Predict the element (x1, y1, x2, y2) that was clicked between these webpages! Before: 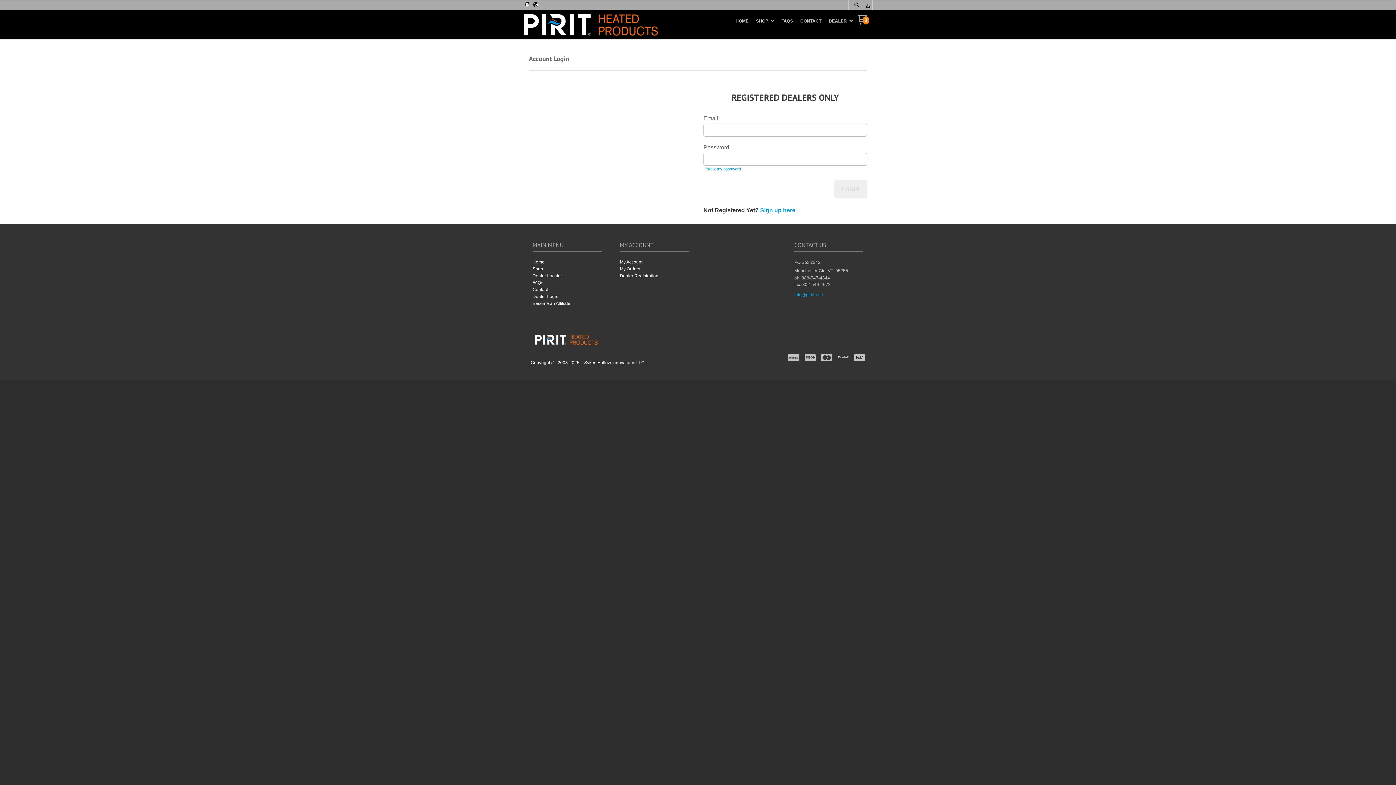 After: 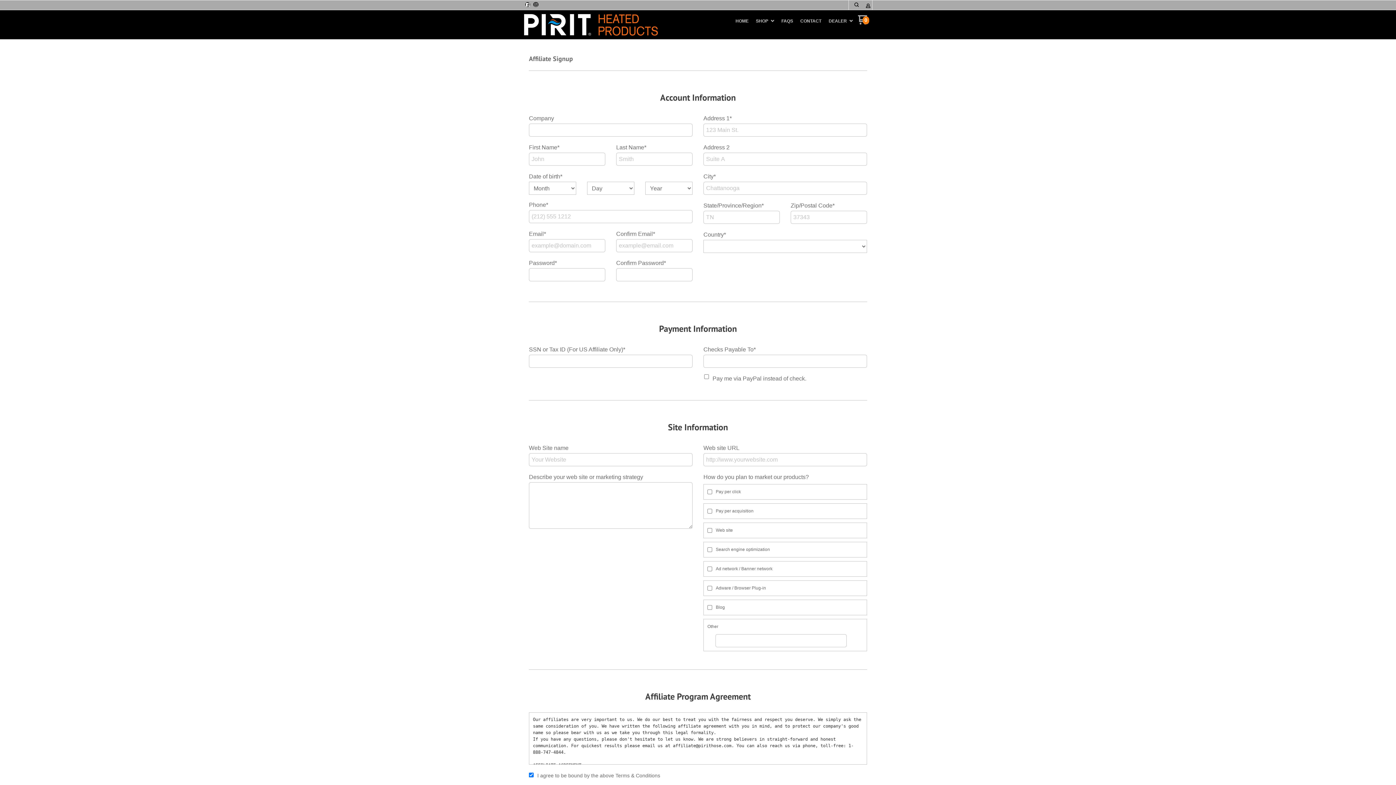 Action: label: Become an Affiliate! bbox: (532, 300, 601, 307)